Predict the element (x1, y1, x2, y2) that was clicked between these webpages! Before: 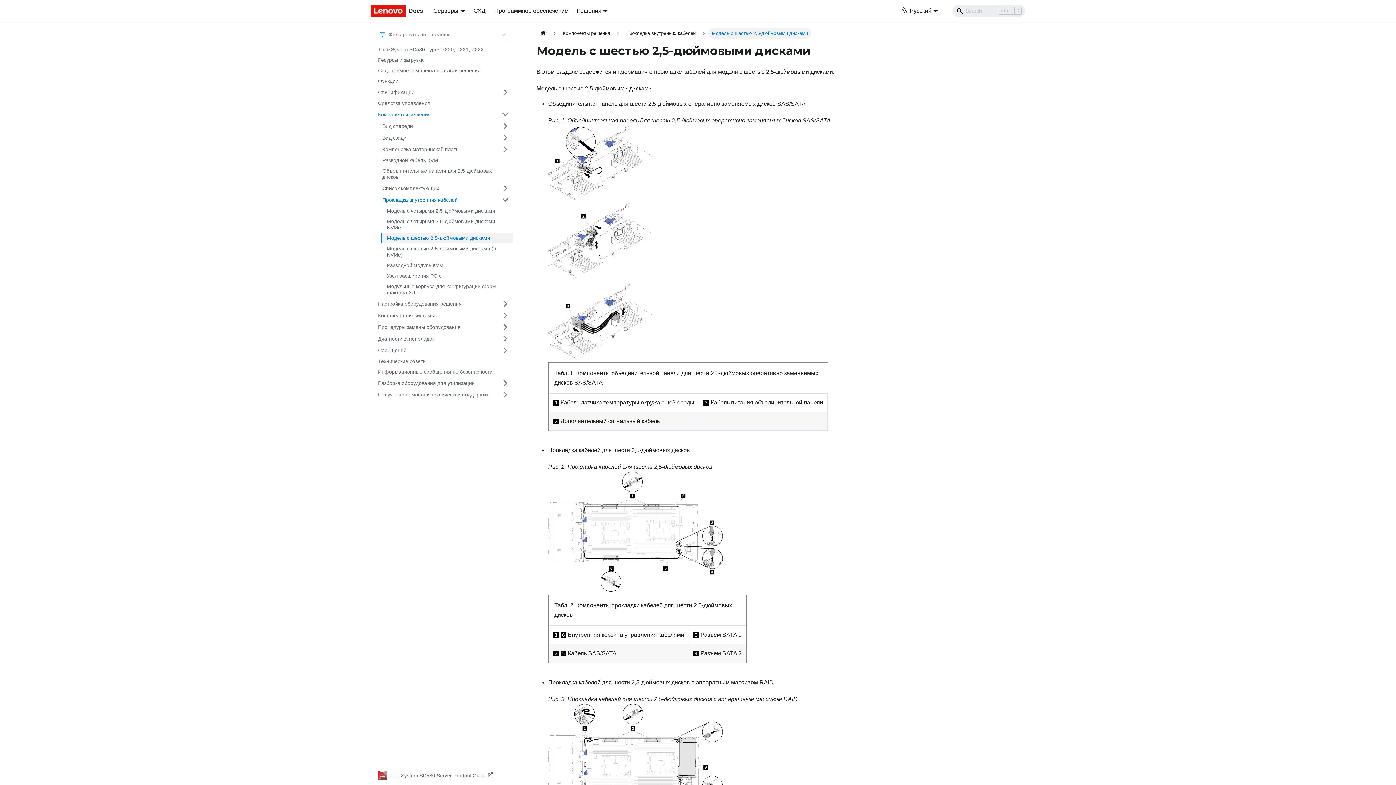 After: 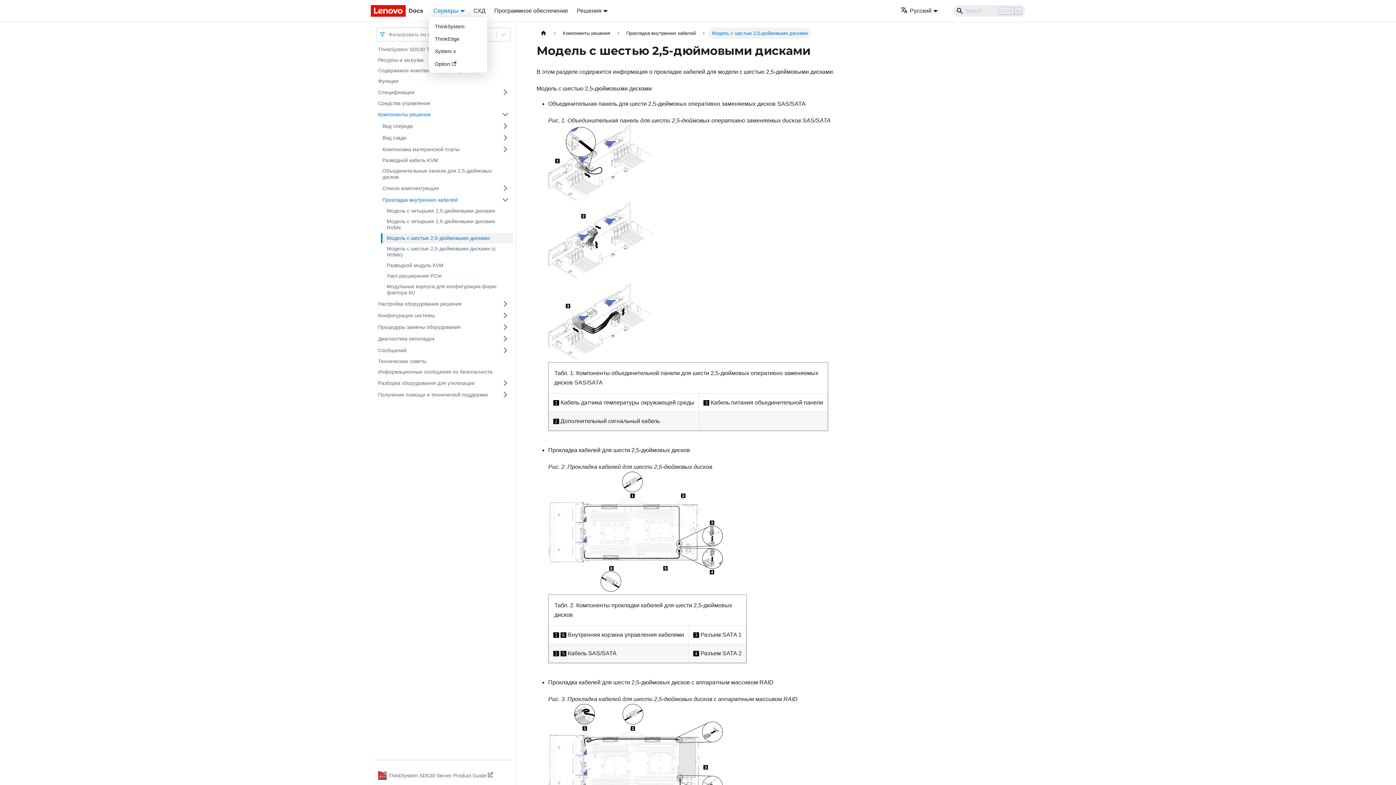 Action: label: Серверы bbox: (433, 7, 464, 13)